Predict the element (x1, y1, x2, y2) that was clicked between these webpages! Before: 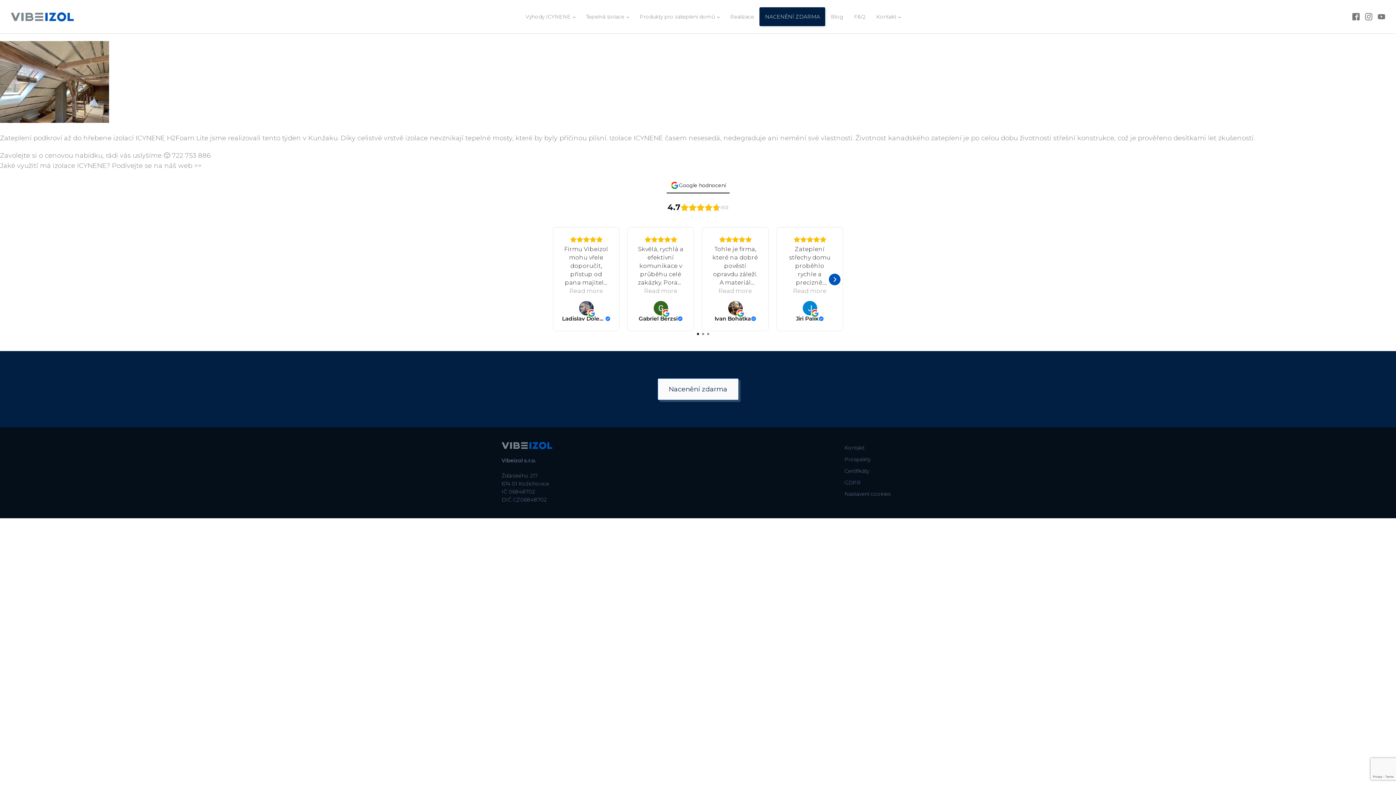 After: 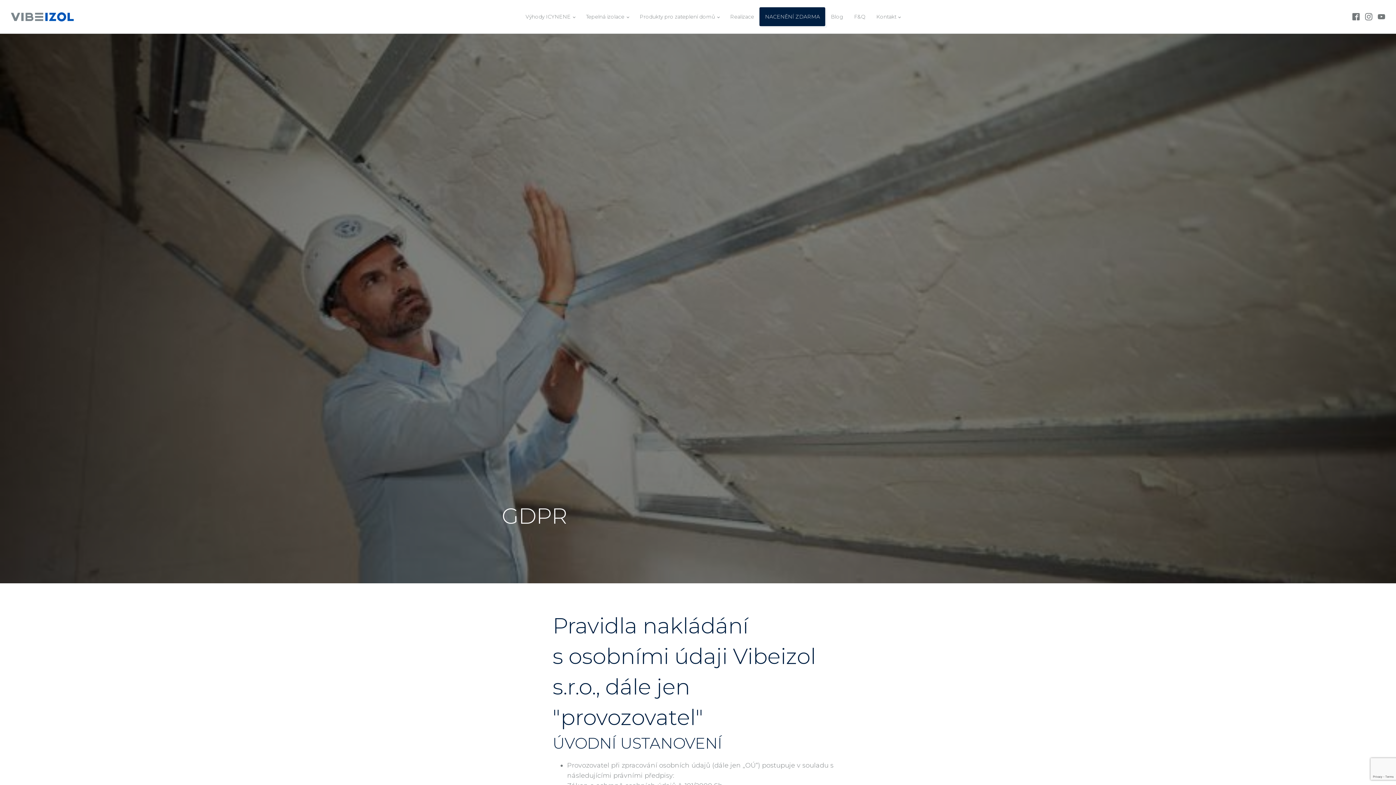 Action: bbox: (841, 466, 874, 478) label: GDPR